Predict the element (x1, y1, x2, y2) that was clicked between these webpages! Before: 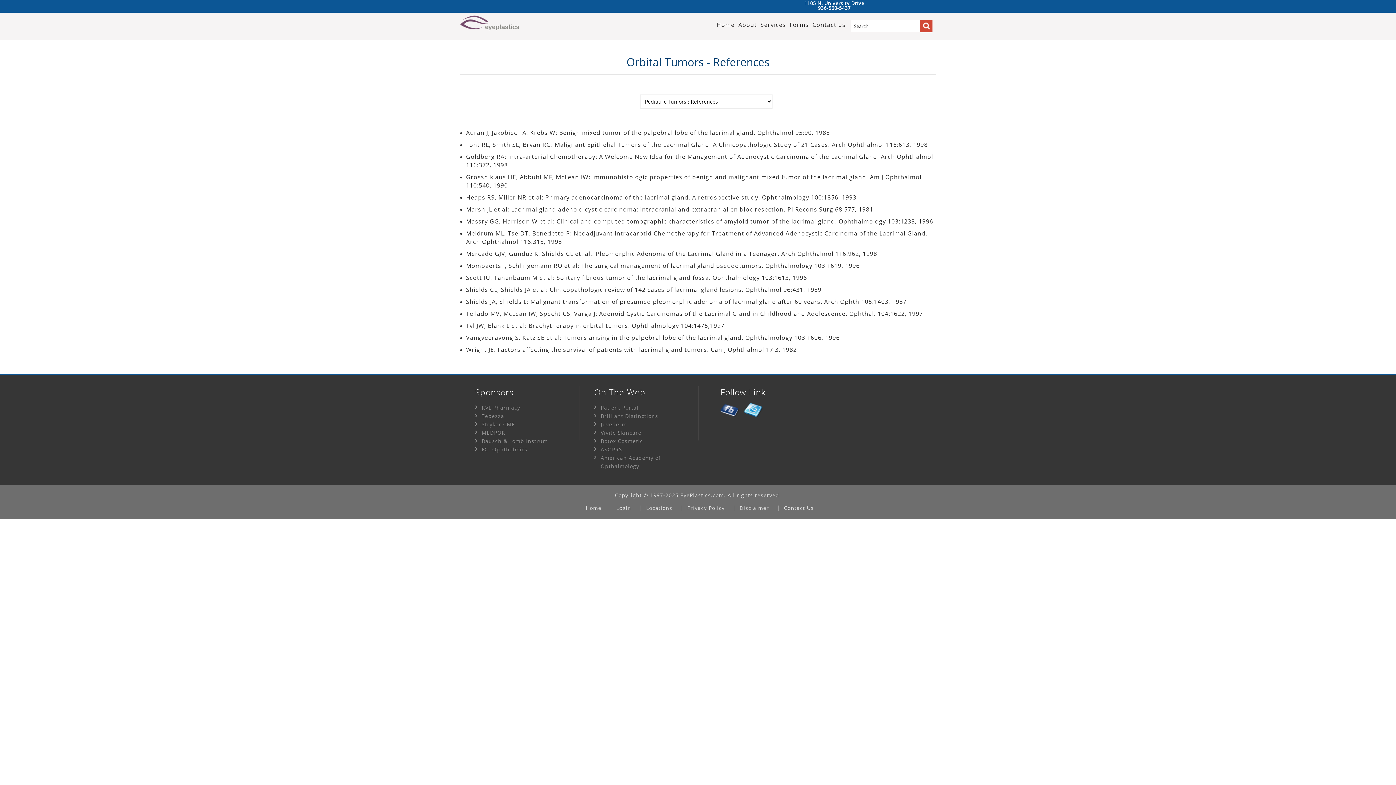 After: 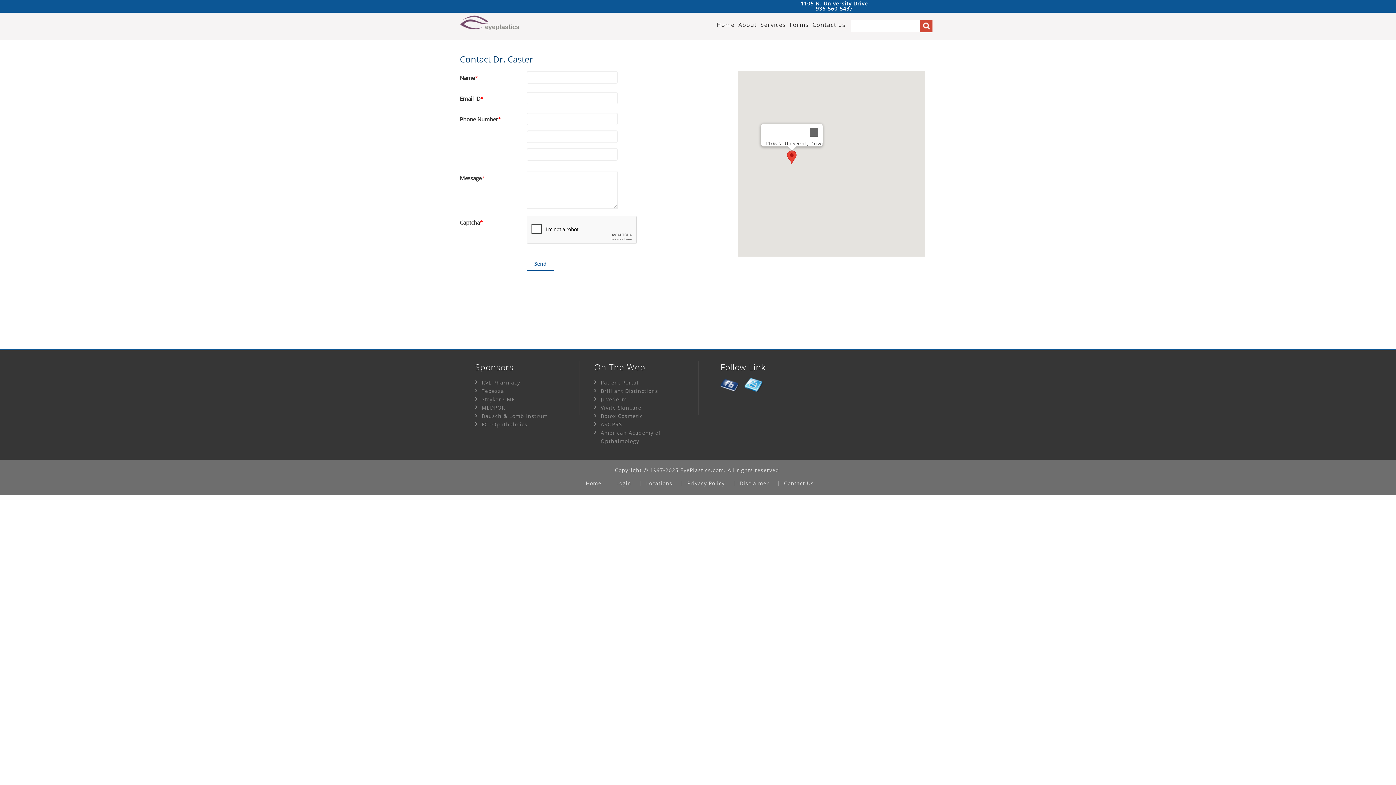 Action: bbox: (778, 505, 819, 510) label: Contact Us